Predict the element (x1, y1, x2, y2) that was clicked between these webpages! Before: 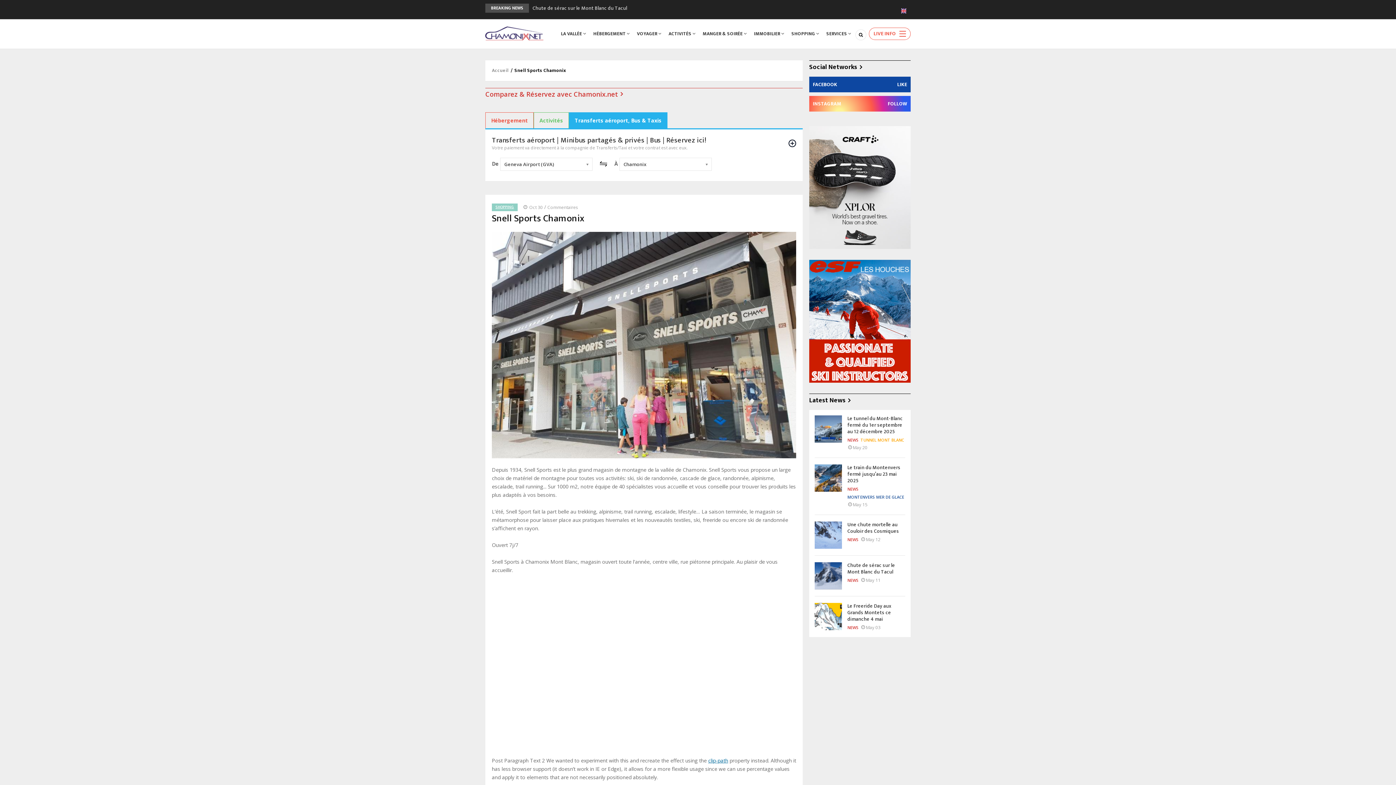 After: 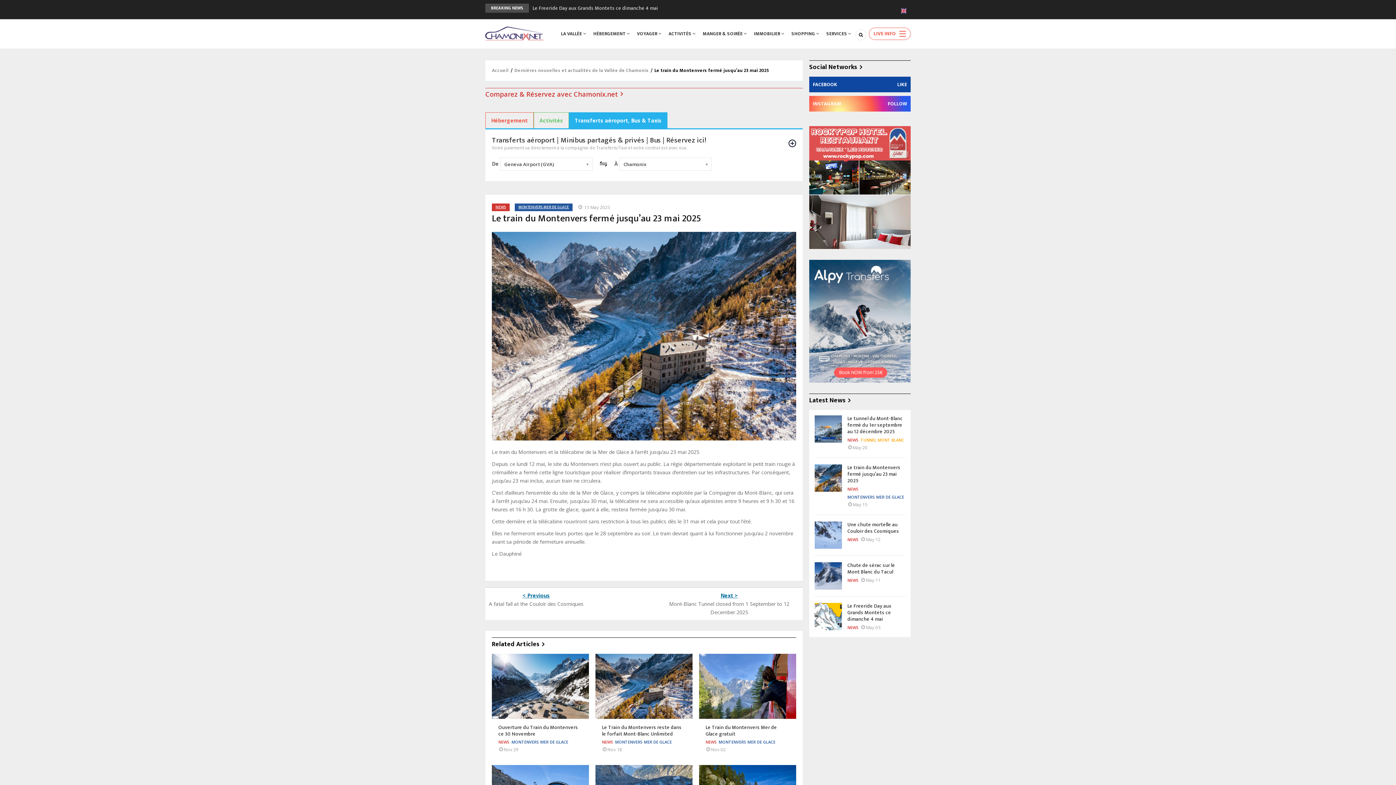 Action: label: Le train du Montenvers fermé jusqu’au 23 mai 2025 bbox: (847, 464, 905, 484)